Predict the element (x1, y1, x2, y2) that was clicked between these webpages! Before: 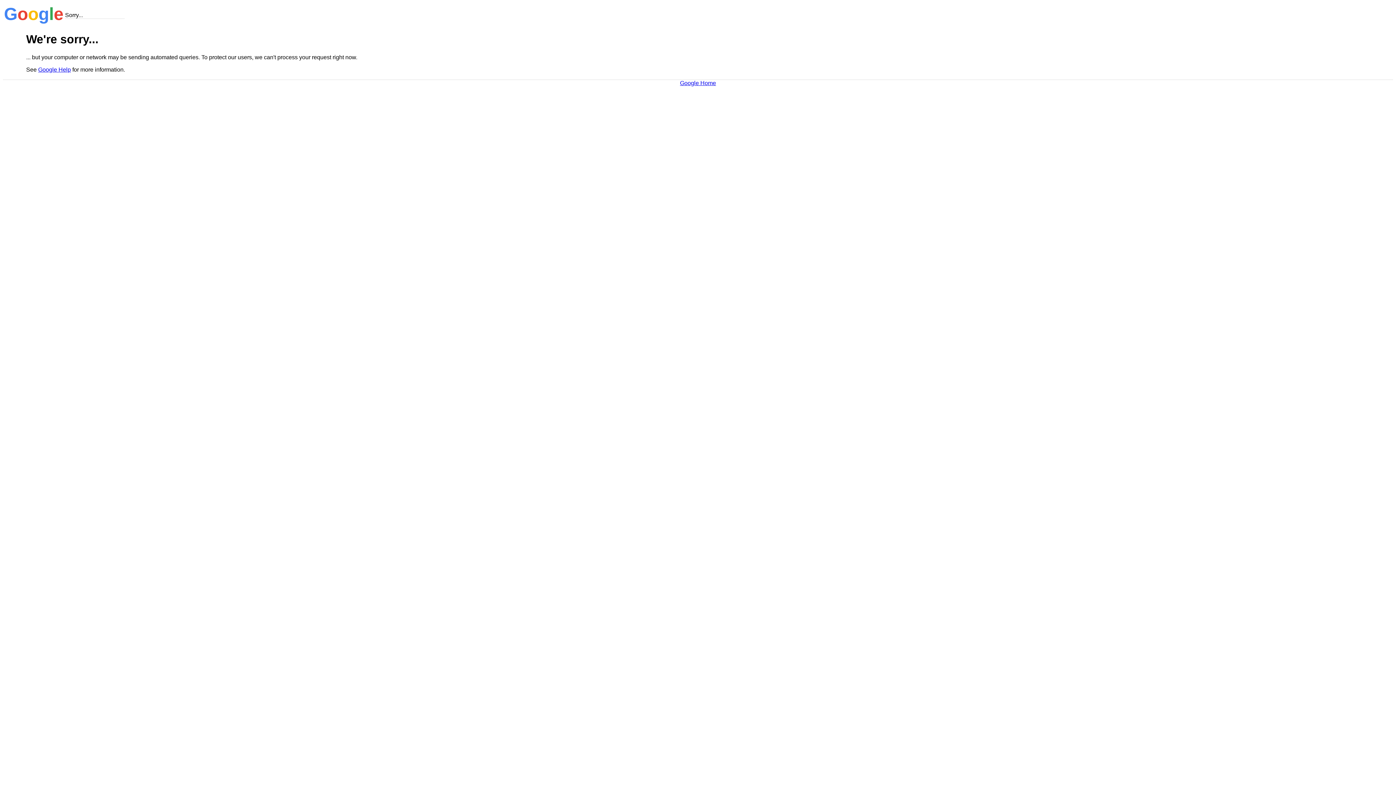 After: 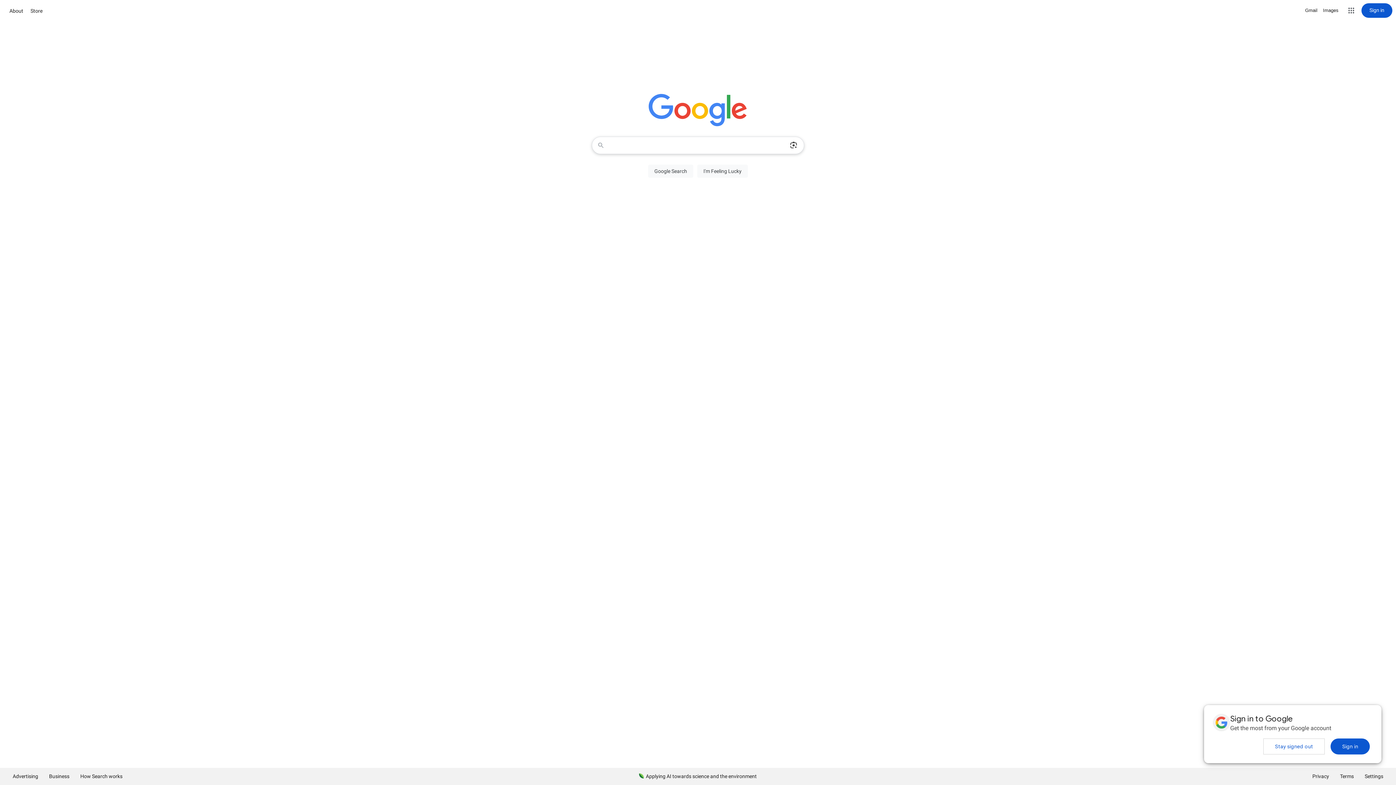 Action: bbox: (680, 79, 716, 86) label: Google Home